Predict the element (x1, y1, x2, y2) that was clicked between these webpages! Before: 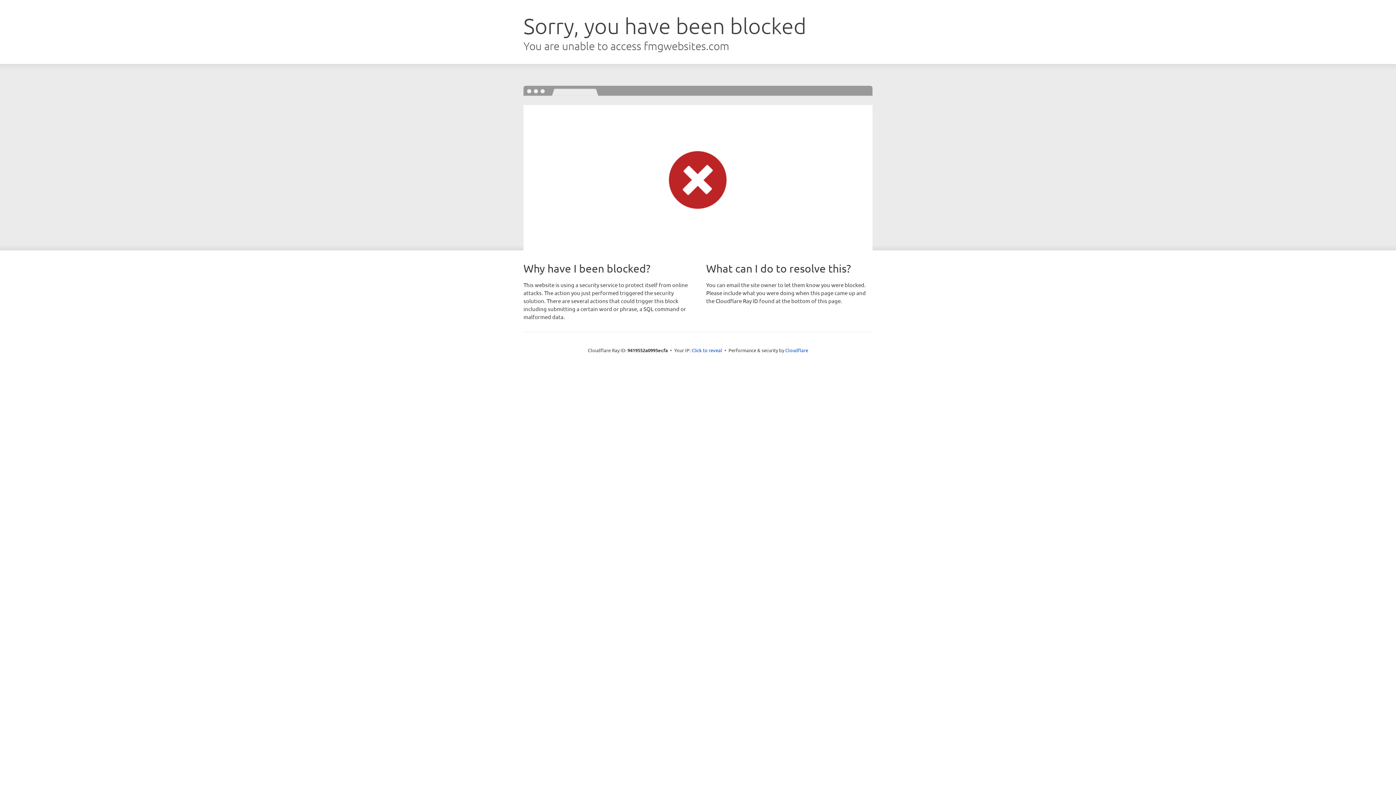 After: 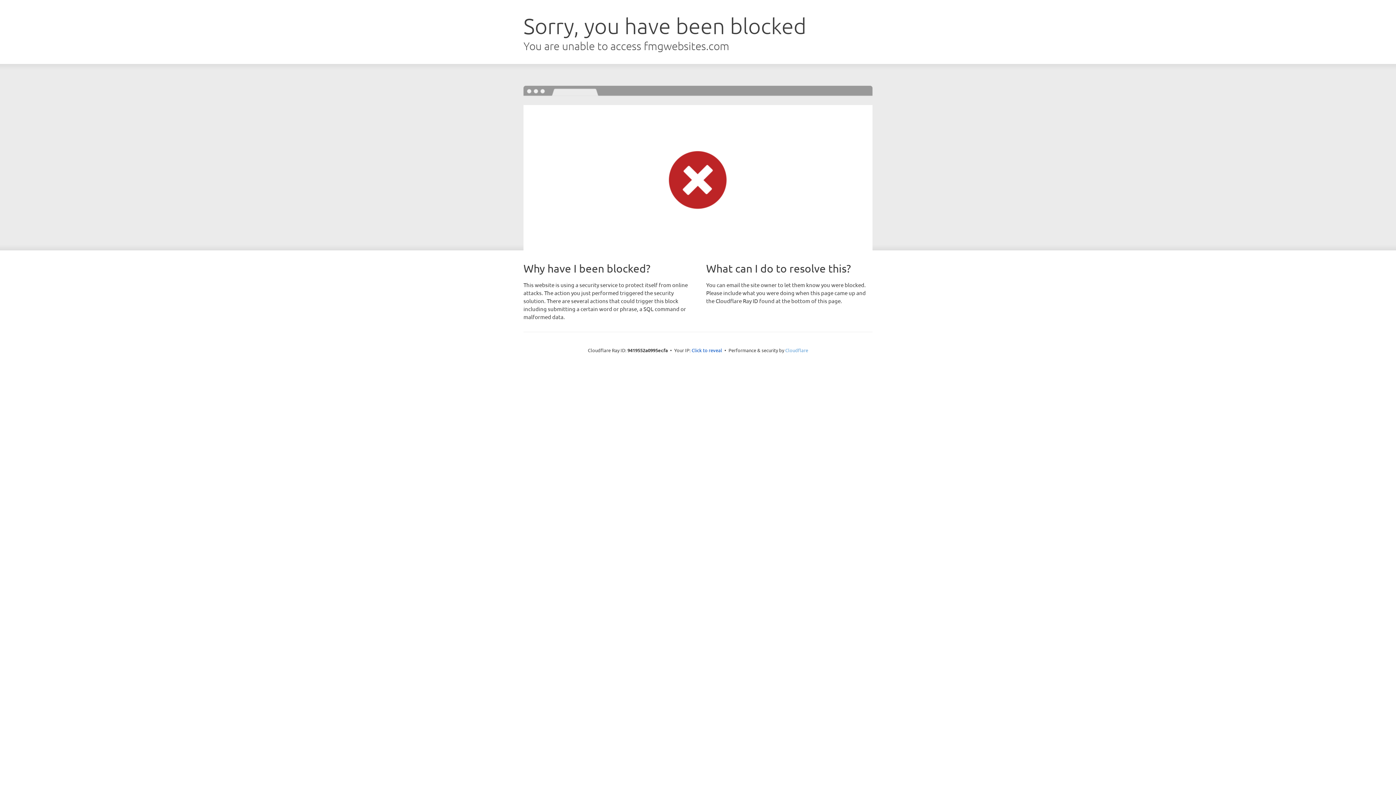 Action: label: Cloudflare bbox: (785, 347, 808, 353)